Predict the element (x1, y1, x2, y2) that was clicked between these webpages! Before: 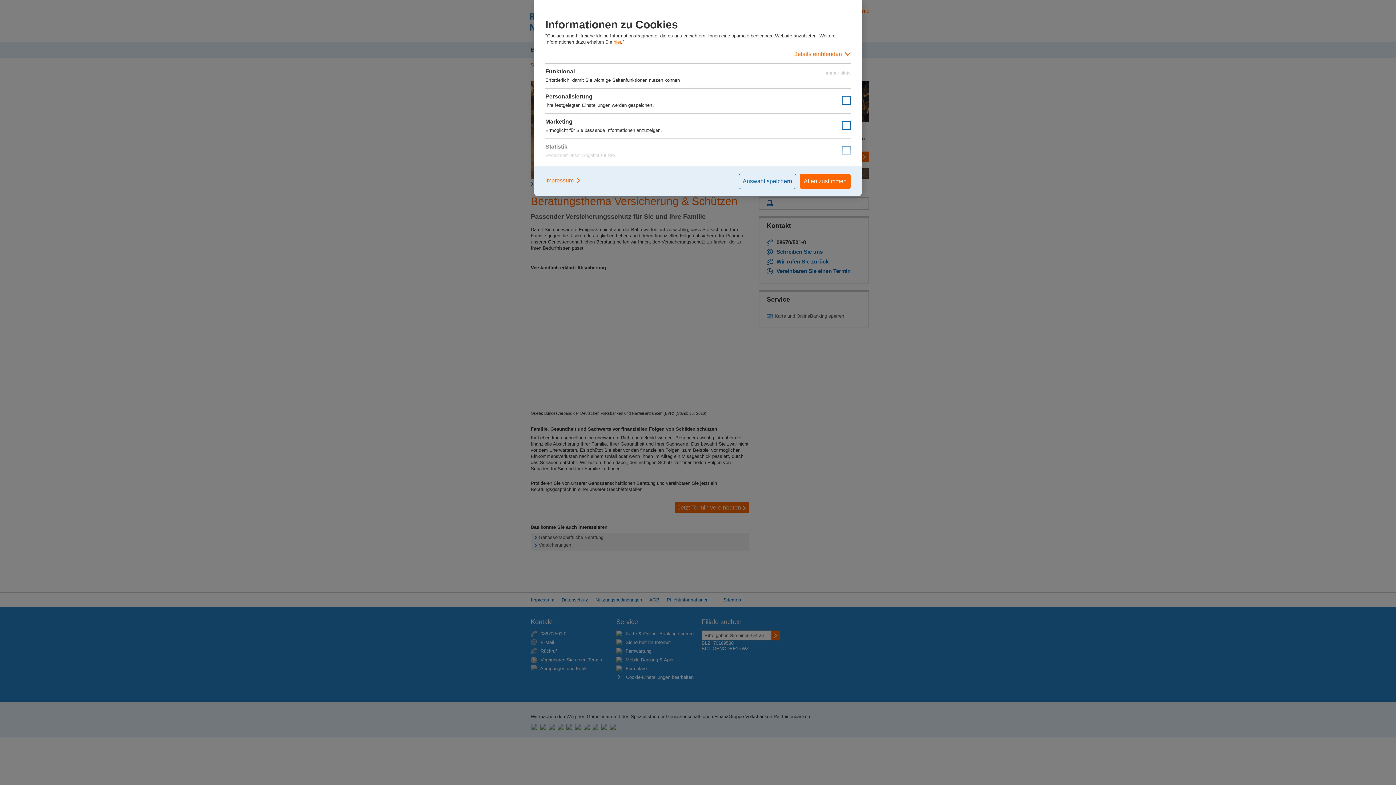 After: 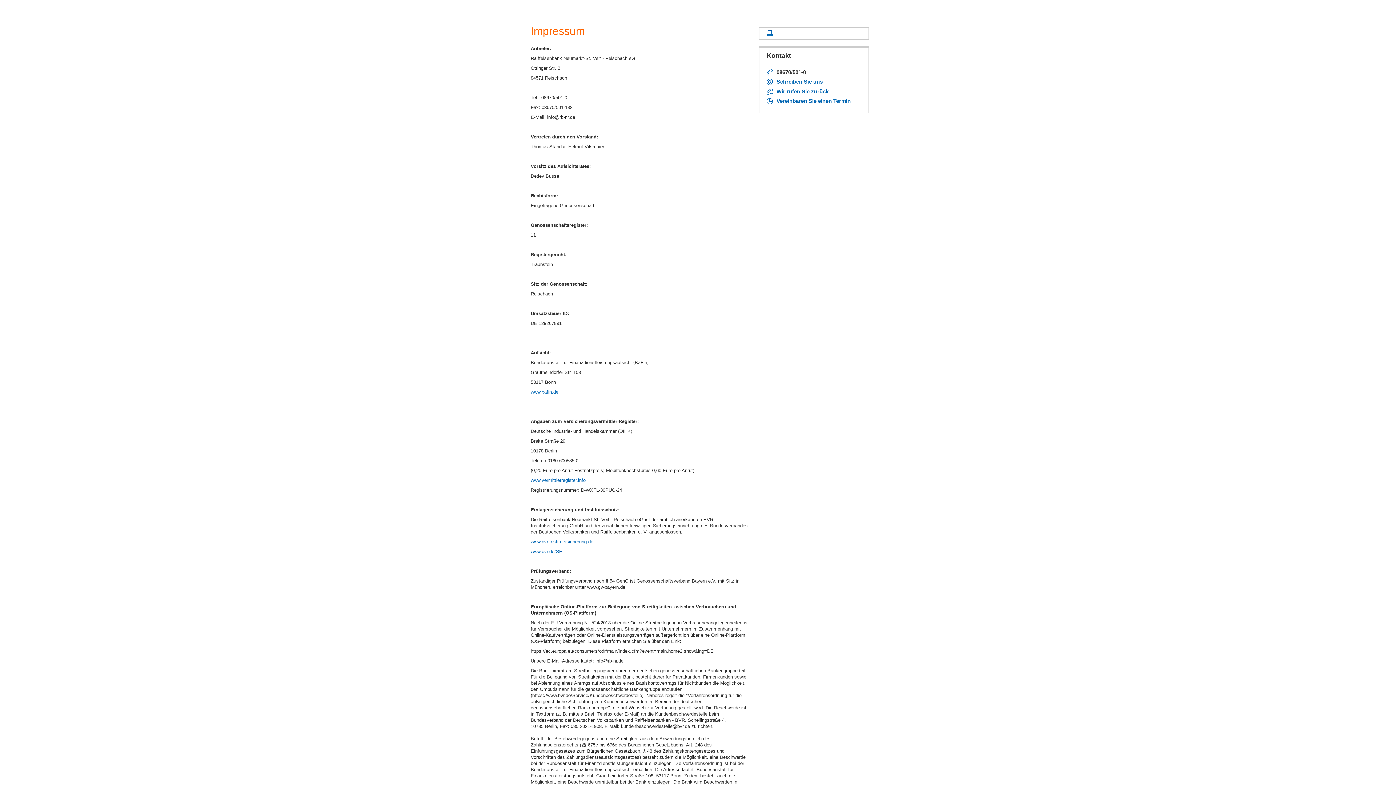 Action: label: Impressum bbox: (545, 173, 581, 187)